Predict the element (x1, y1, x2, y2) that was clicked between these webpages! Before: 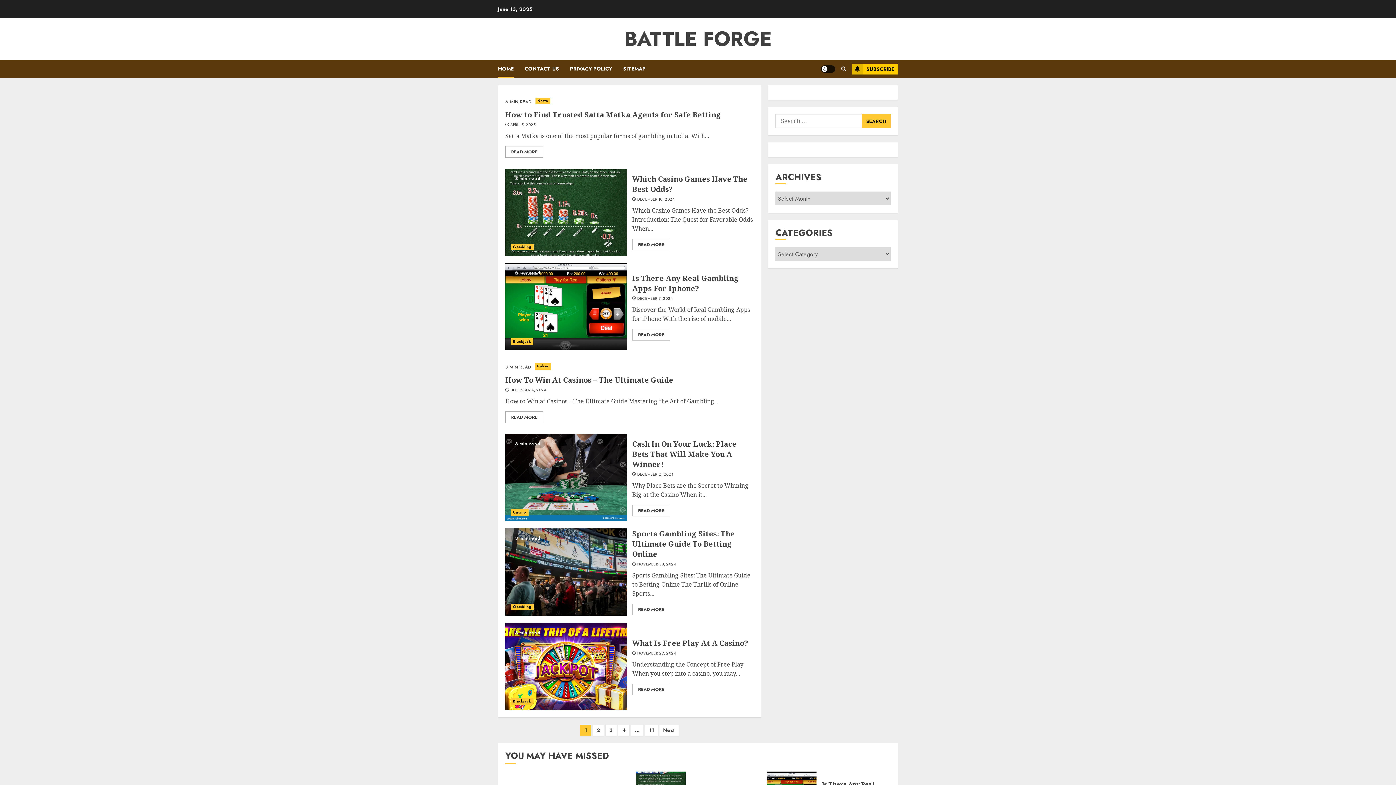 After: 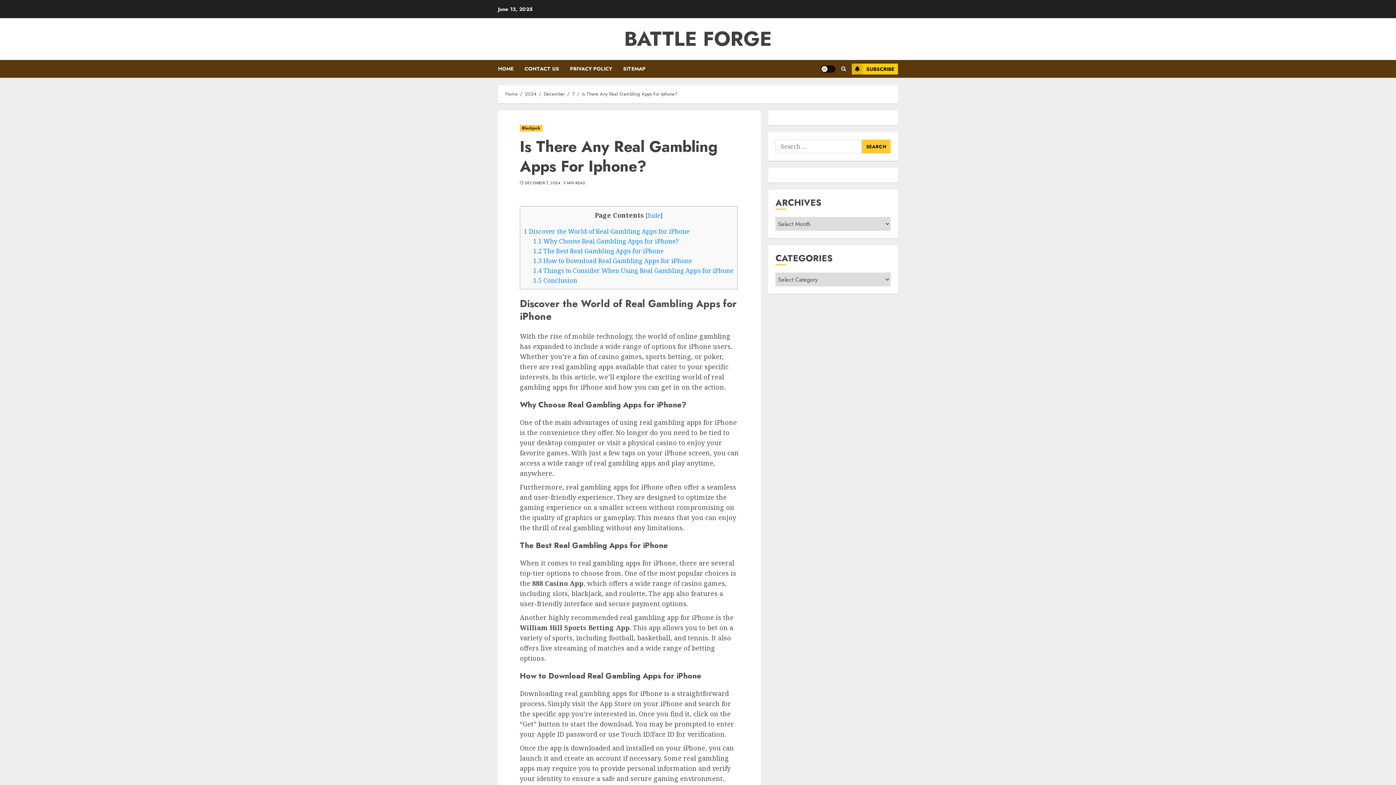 Action: bbox: (632, 273, 738, 293) label: Is There Any Real Gambling Apps For Iphone?